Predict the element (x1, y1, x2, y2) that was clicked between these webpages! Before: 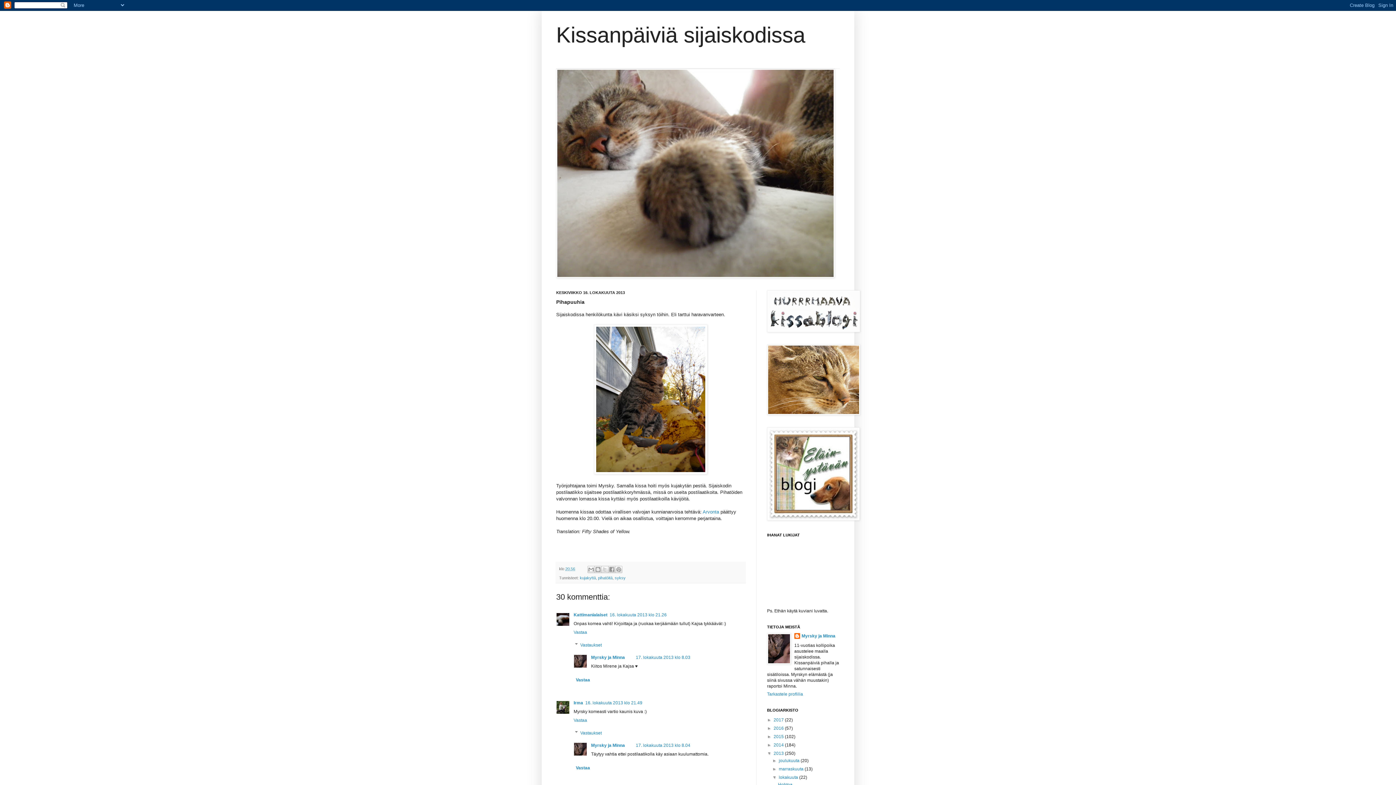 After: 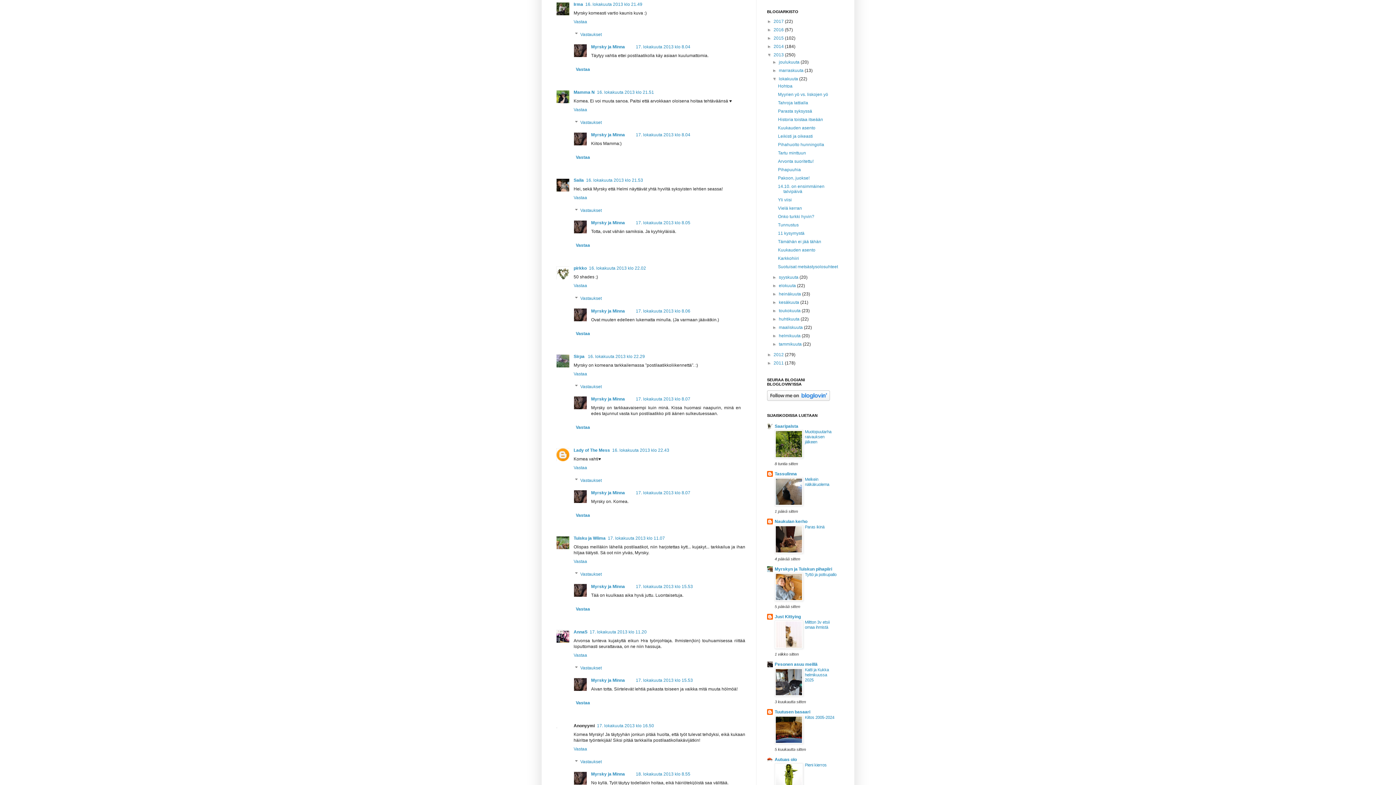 Action: bbox: (585, 700, 642, 705) label: 16. lokakuuta 2013 klo 21.49